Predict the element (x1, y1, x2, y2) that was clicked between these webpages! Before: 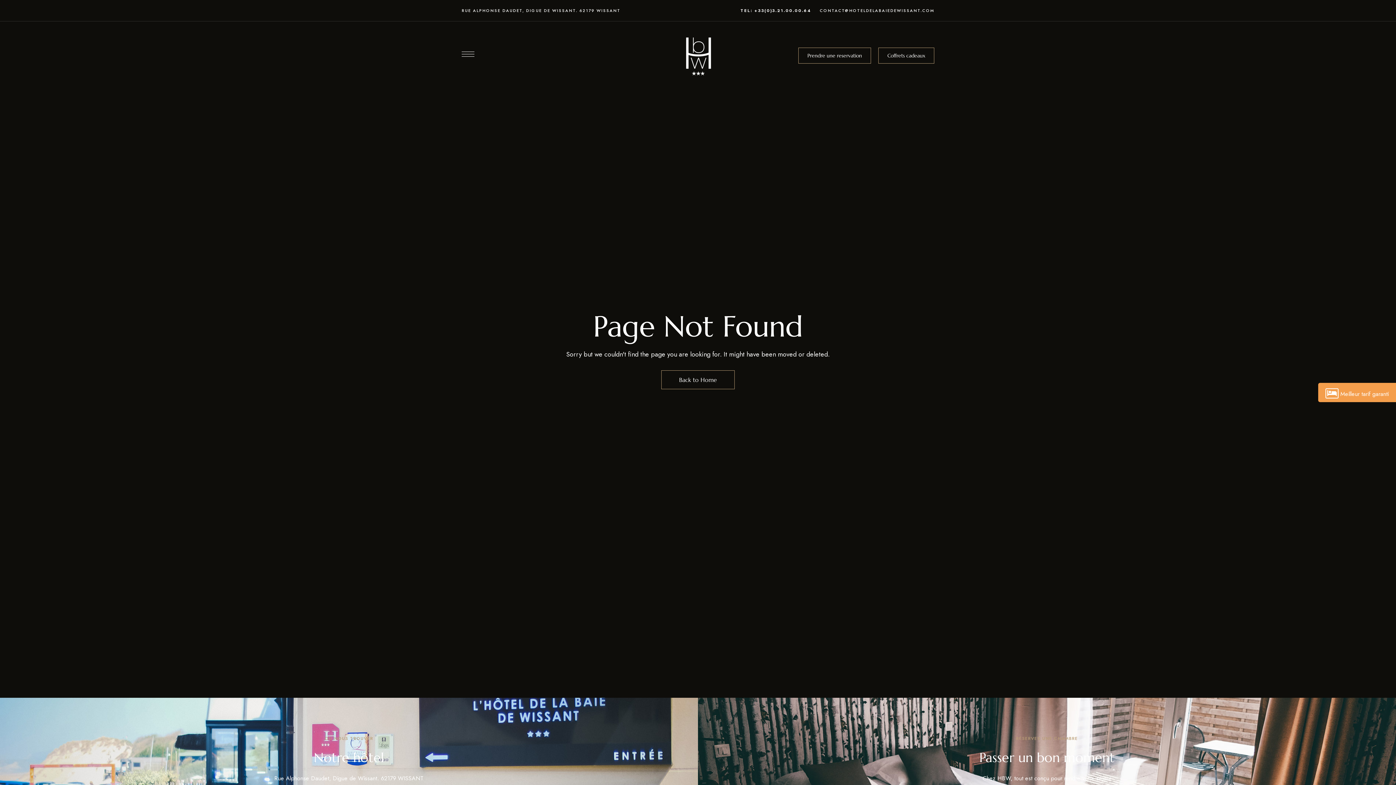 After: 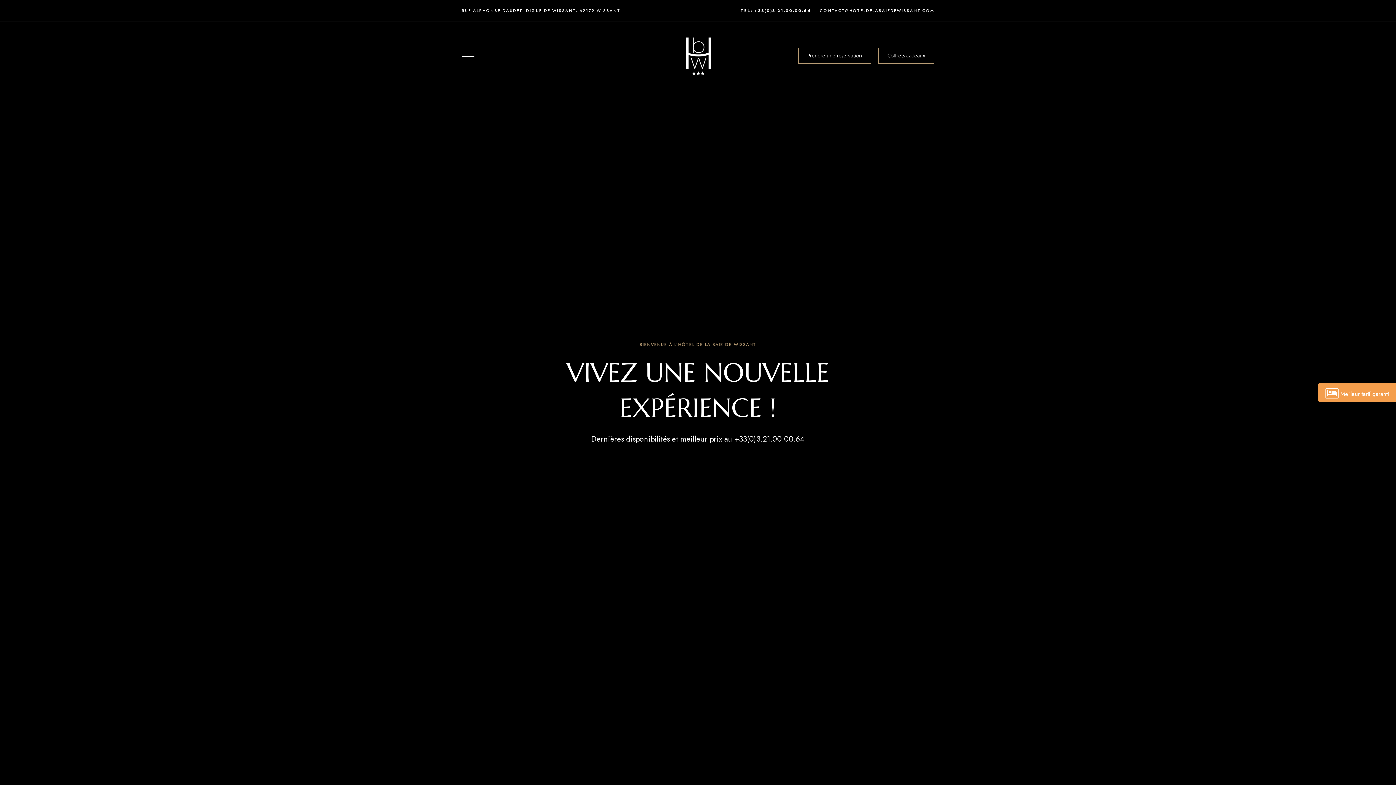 Action: label: Back to Home bbox: (661, 370, 734, 389)